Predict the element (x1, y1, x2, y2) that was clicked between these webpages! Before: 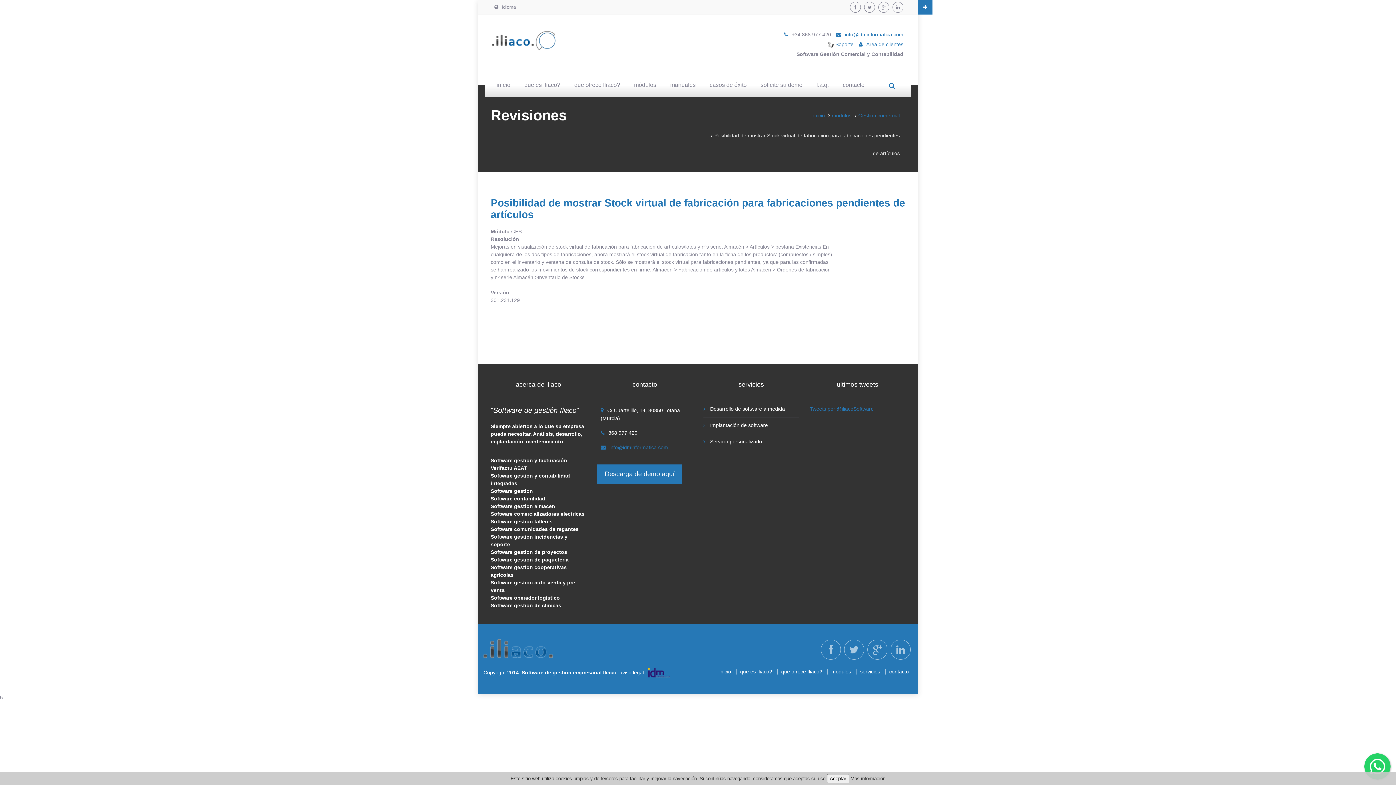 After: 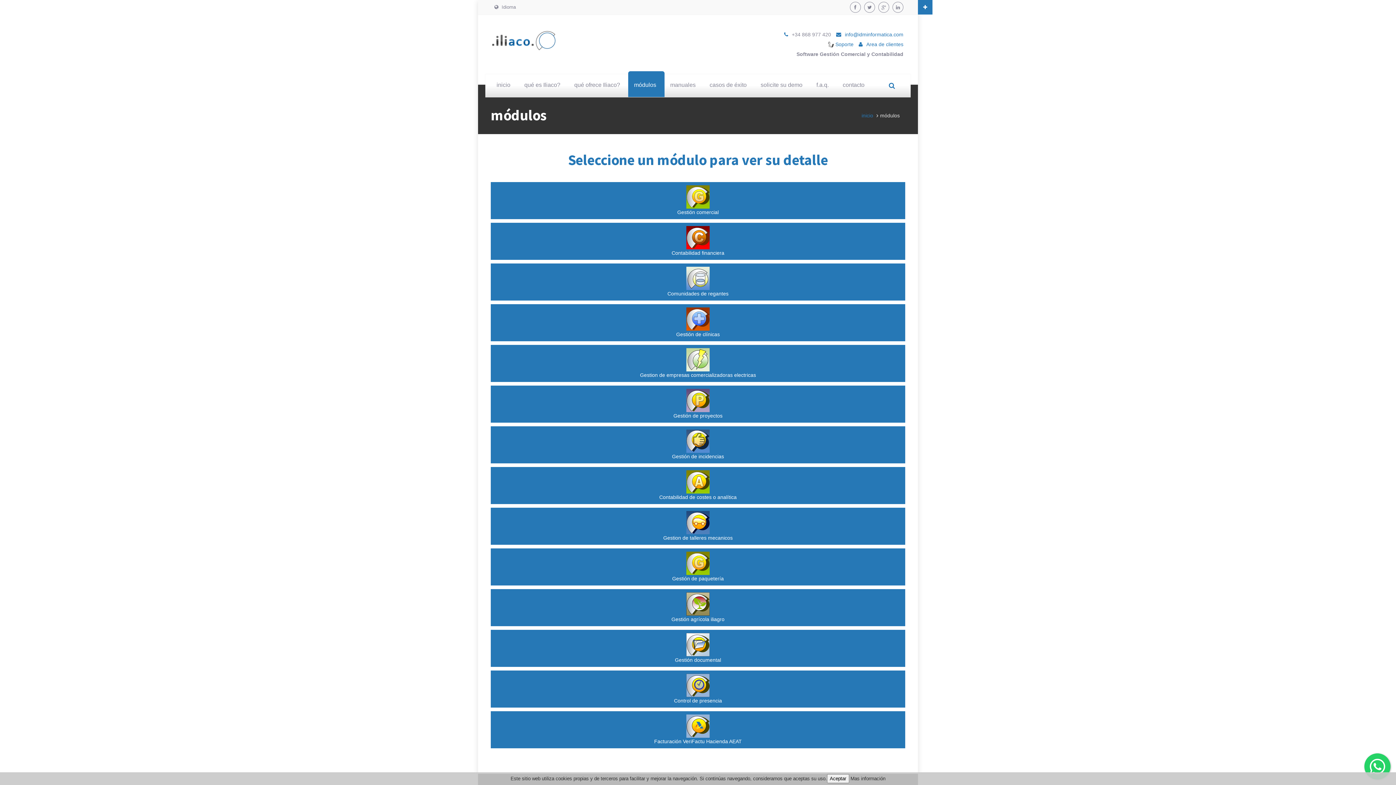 Action: bbox: (628, 71, 664, 97) label: módulos